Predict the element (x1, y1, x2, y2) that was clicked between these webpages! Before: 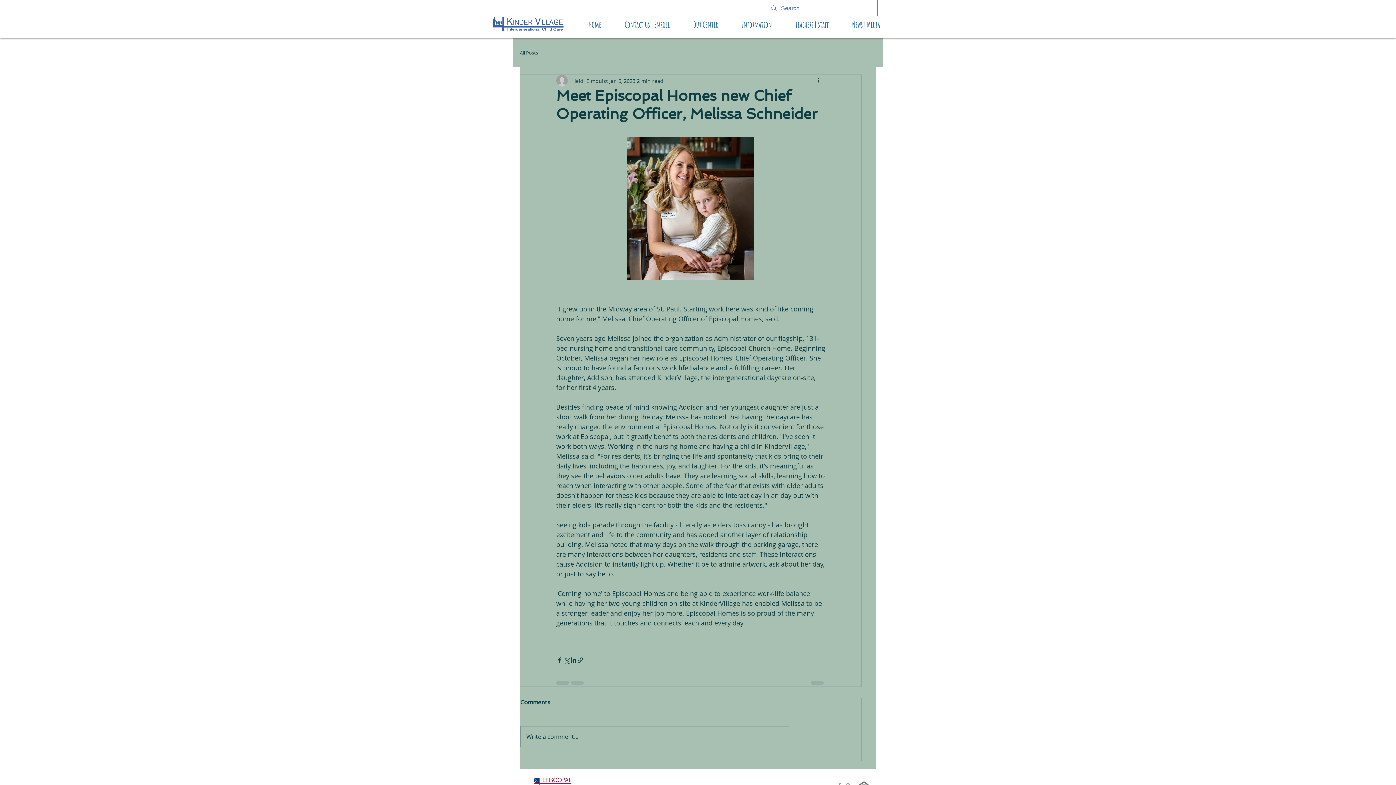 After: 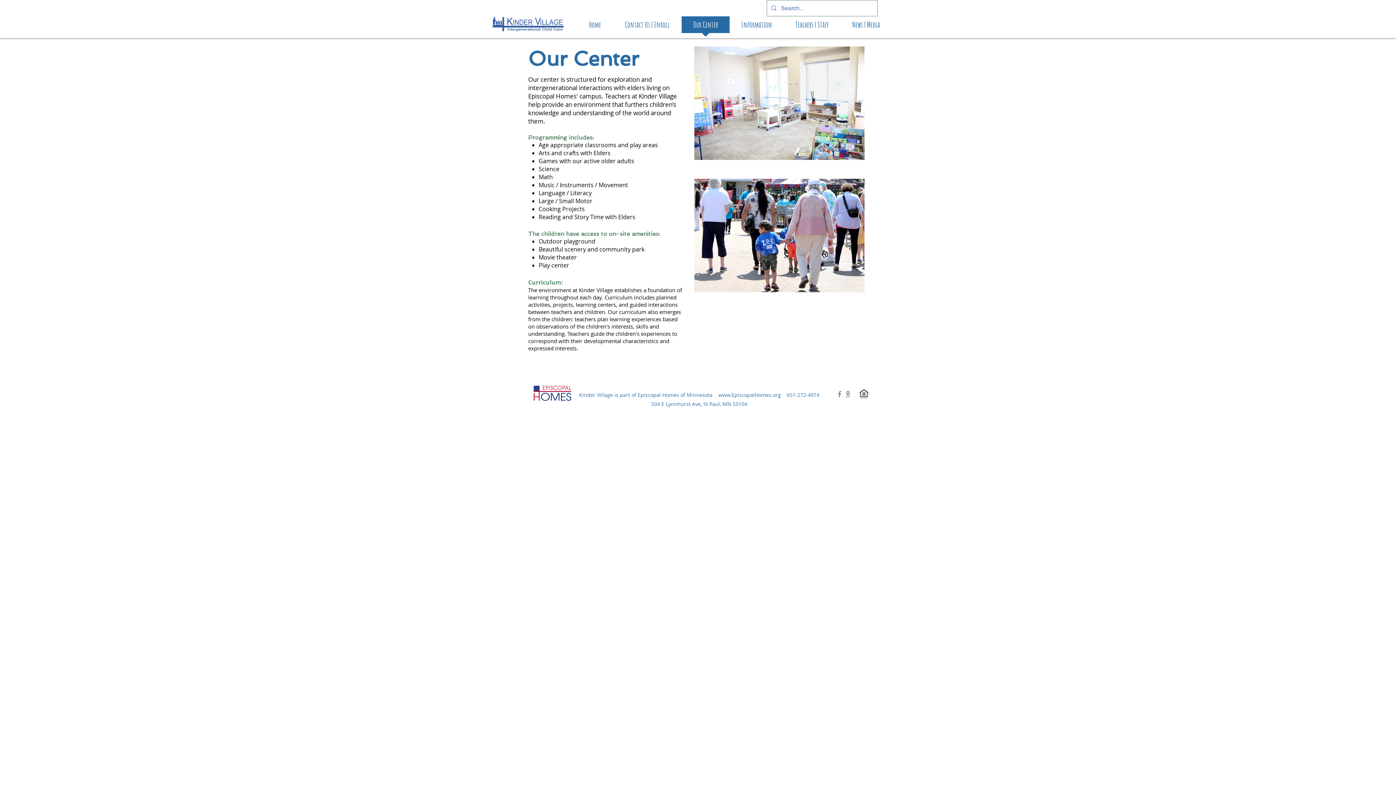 Action: bbox: (681, 16, 729, 37) label: Our Center